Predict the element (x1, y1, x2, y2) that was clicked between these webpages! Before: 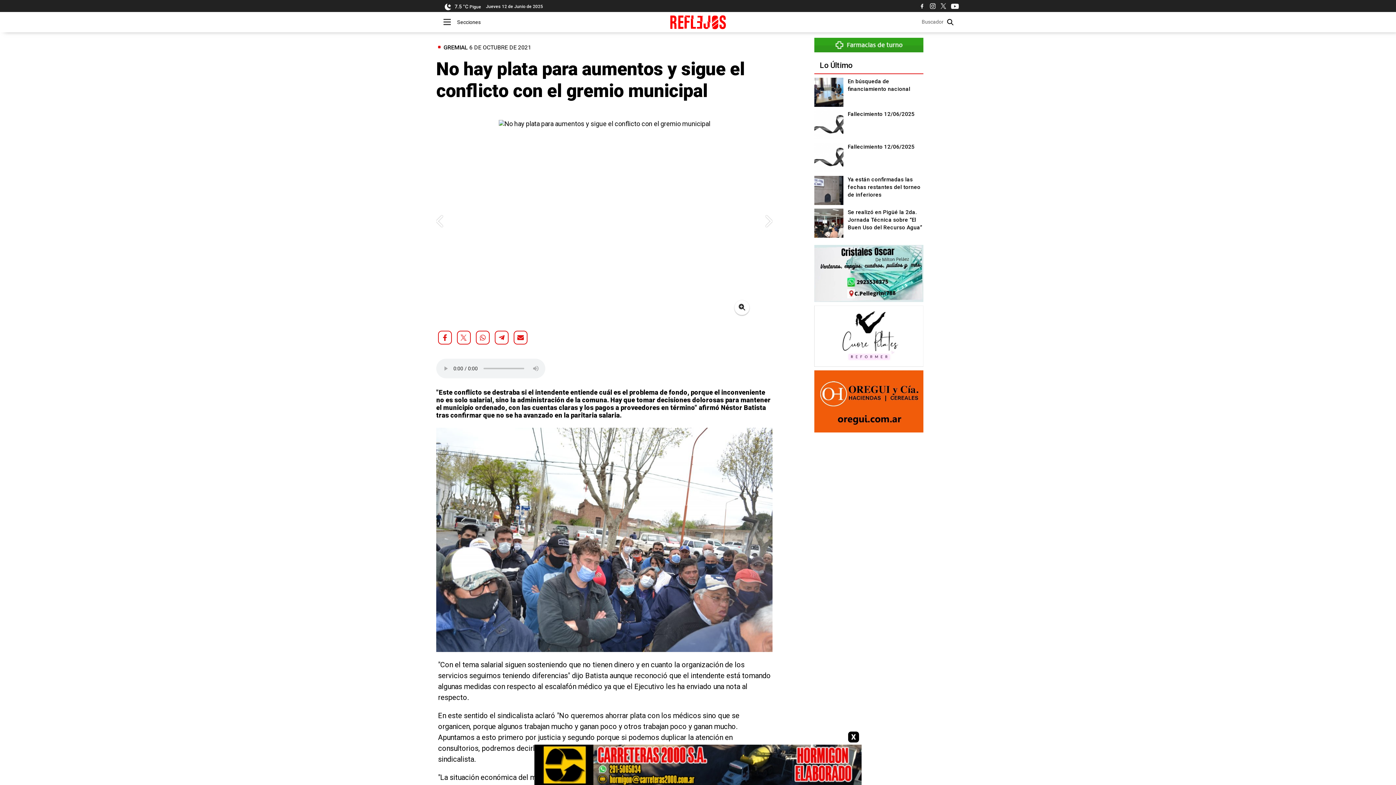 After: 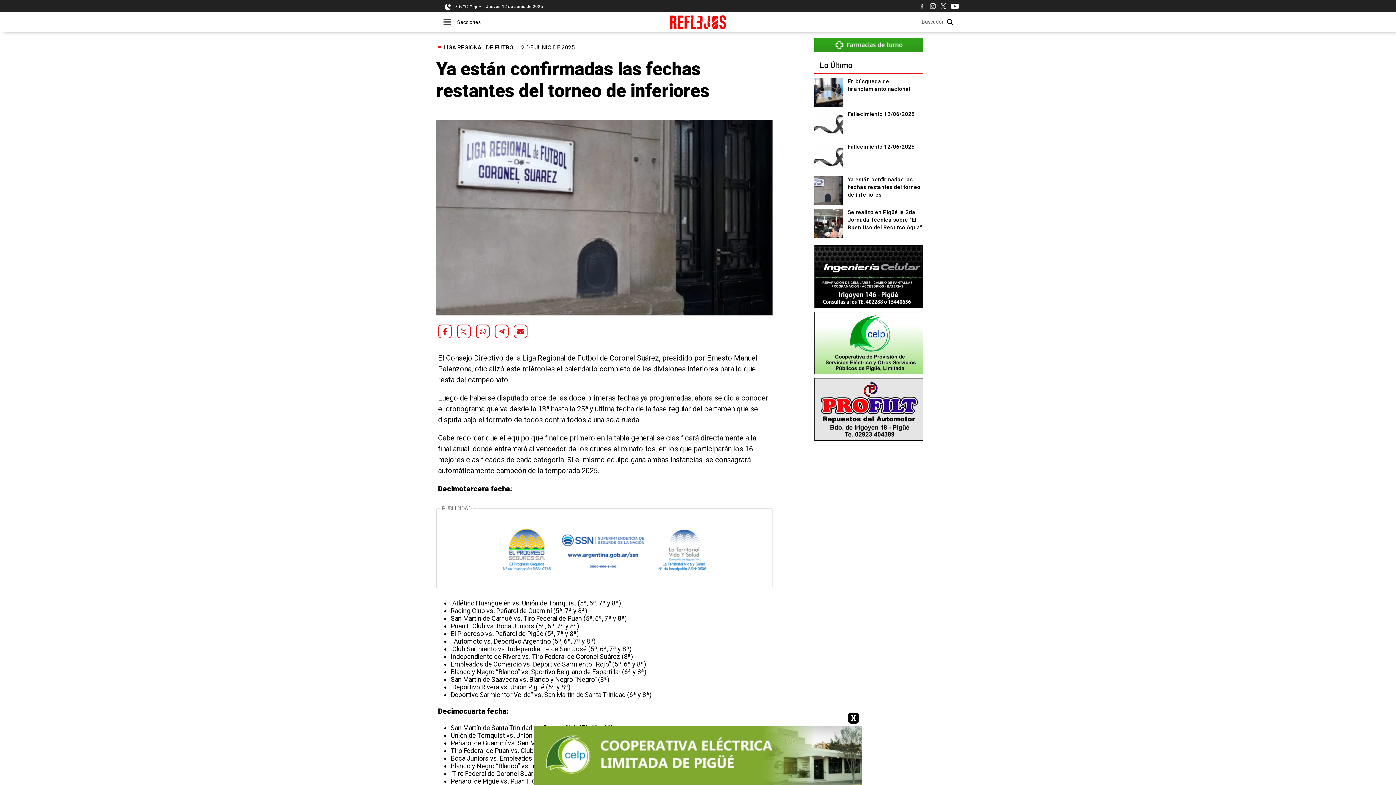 Action: label: Ya están confirmadas las fechas restantes del torneo de inferiores bbox: (848, 175, 923, 198)